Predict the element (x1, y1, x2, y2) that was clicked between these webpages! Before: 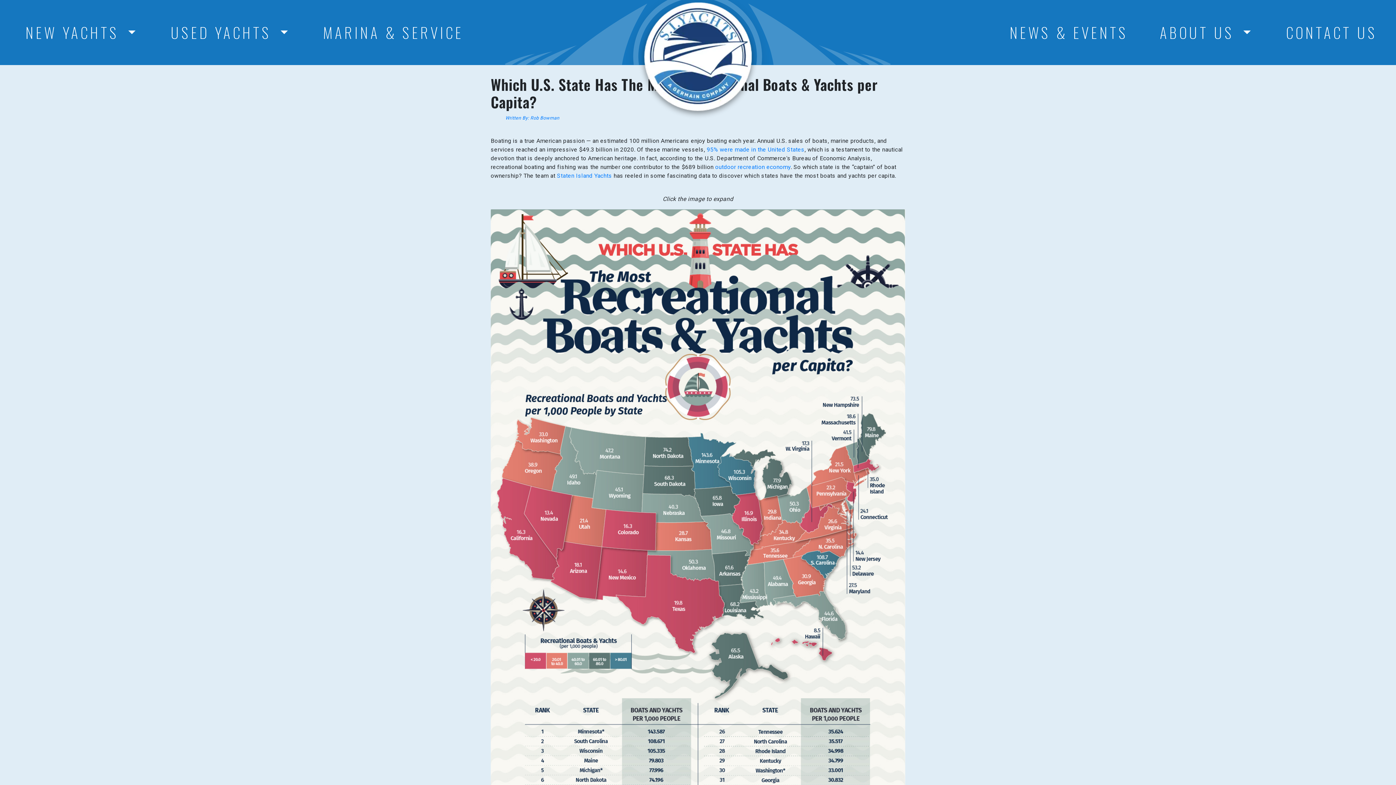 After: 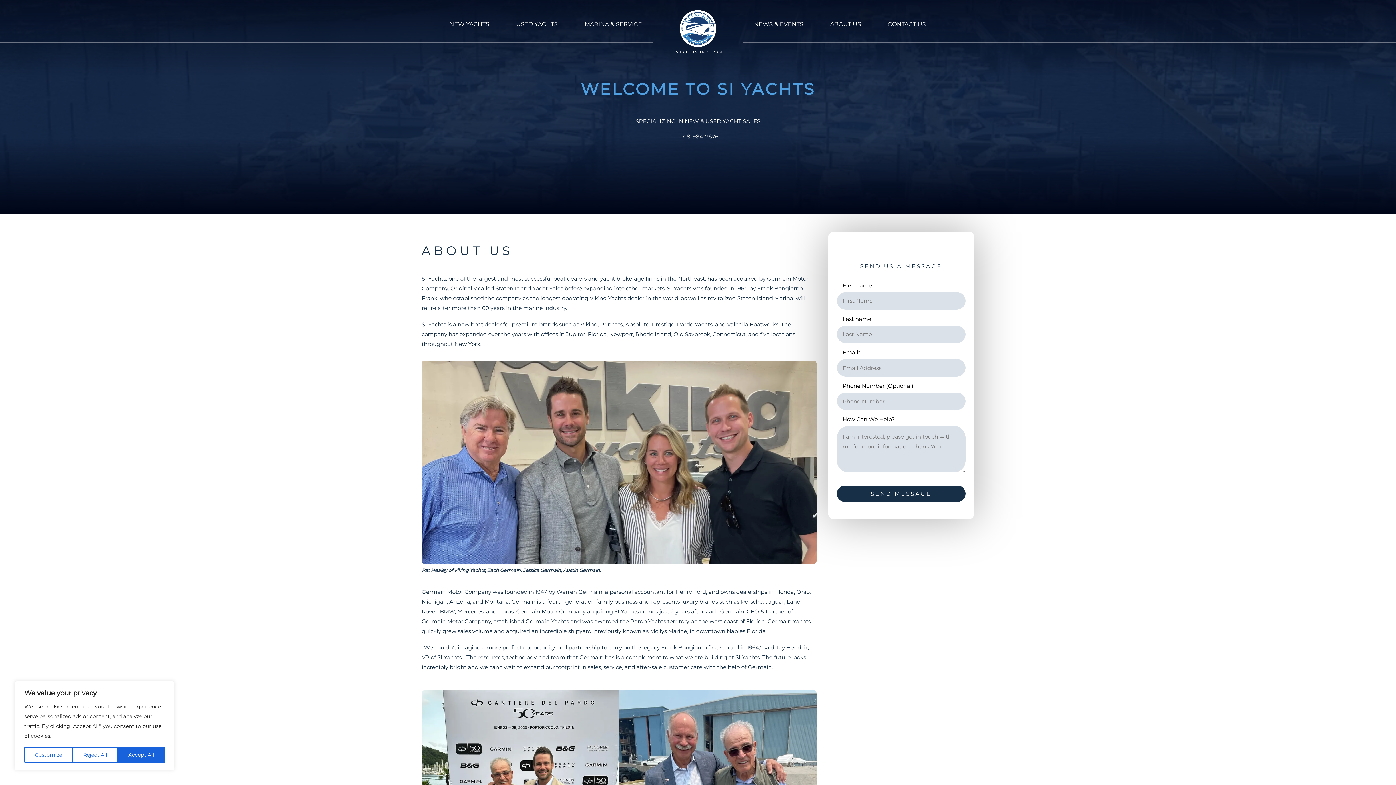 Action: bbox: (1144, 0, 1270, 64) label: ABOUT US